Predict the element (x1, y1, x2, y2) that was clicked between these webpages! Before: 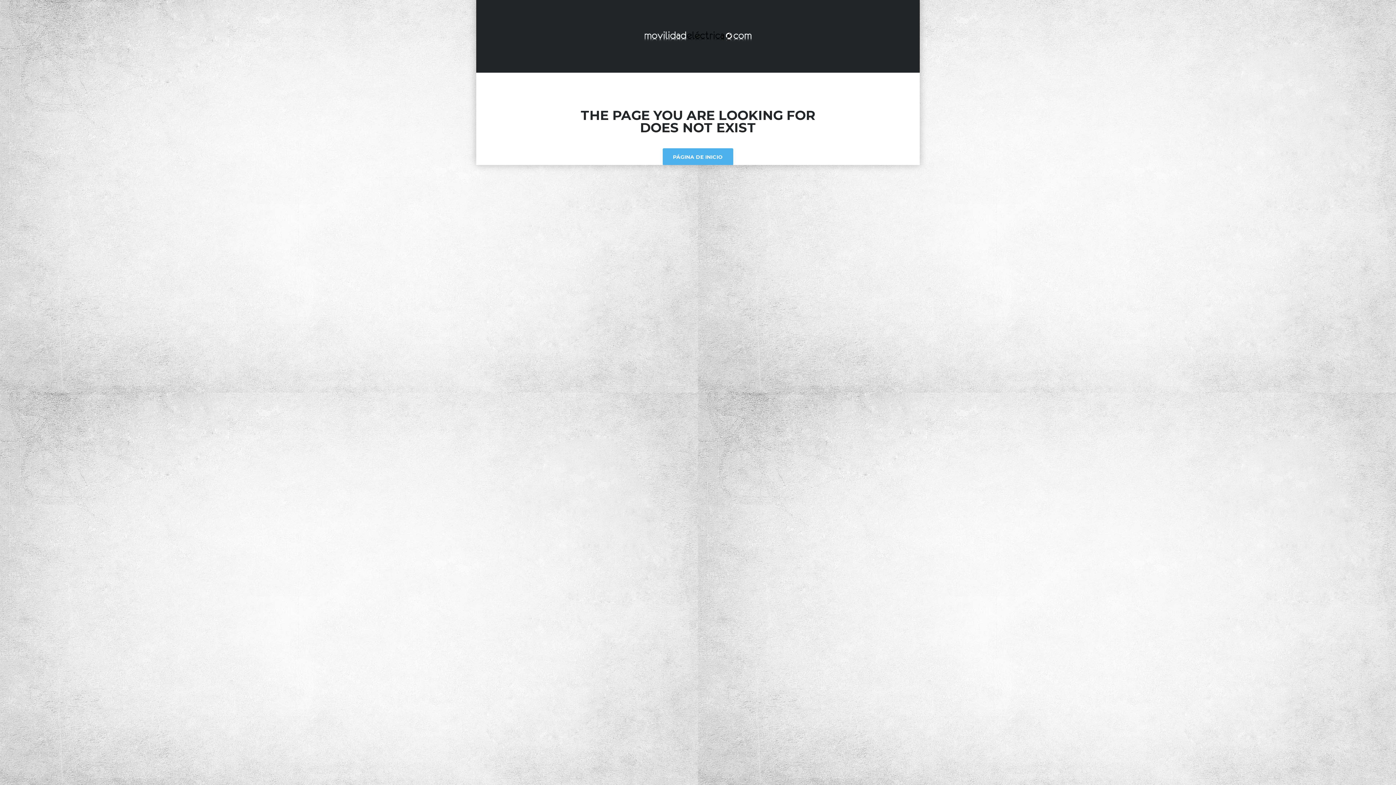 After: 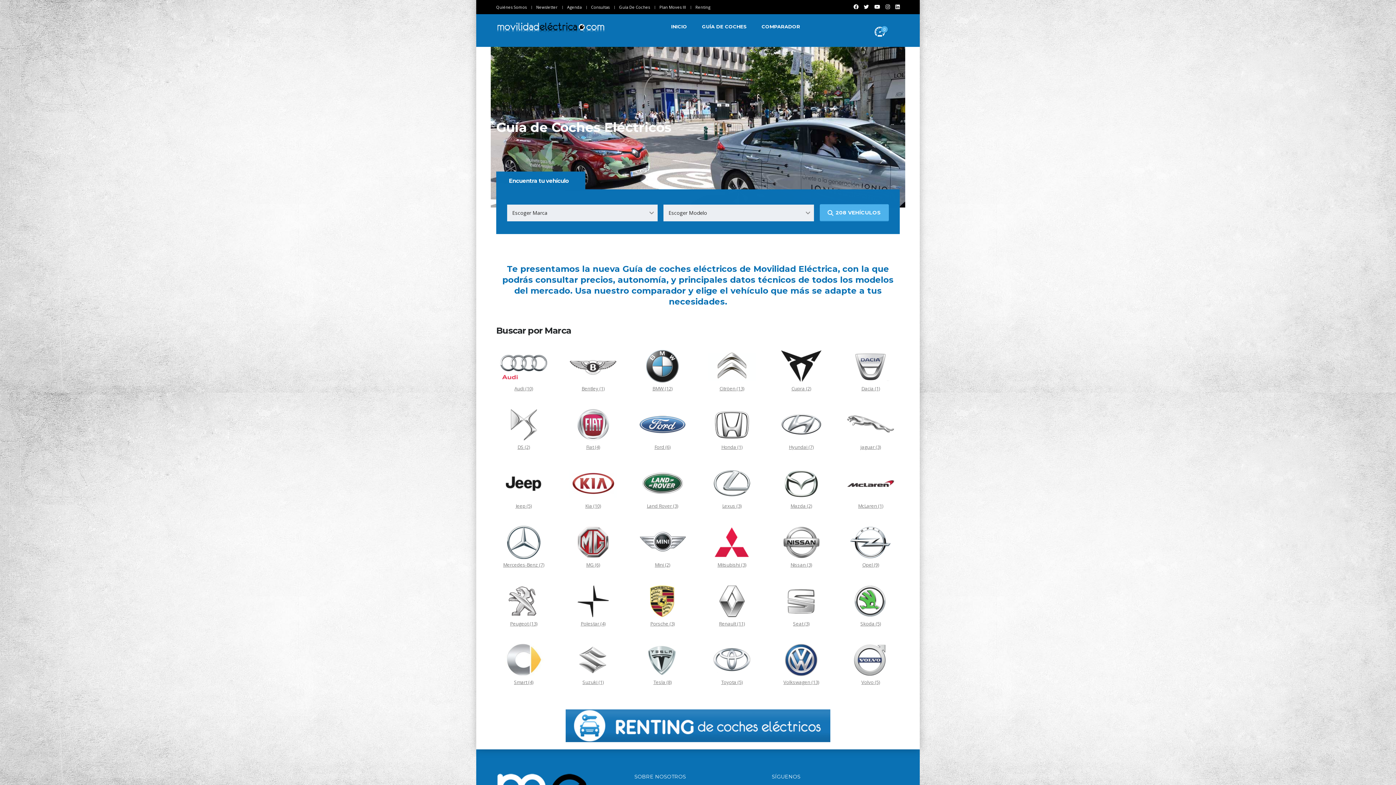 Action: bbox: (662, 148, 733, 165) label: PÁGINA DE INICIO